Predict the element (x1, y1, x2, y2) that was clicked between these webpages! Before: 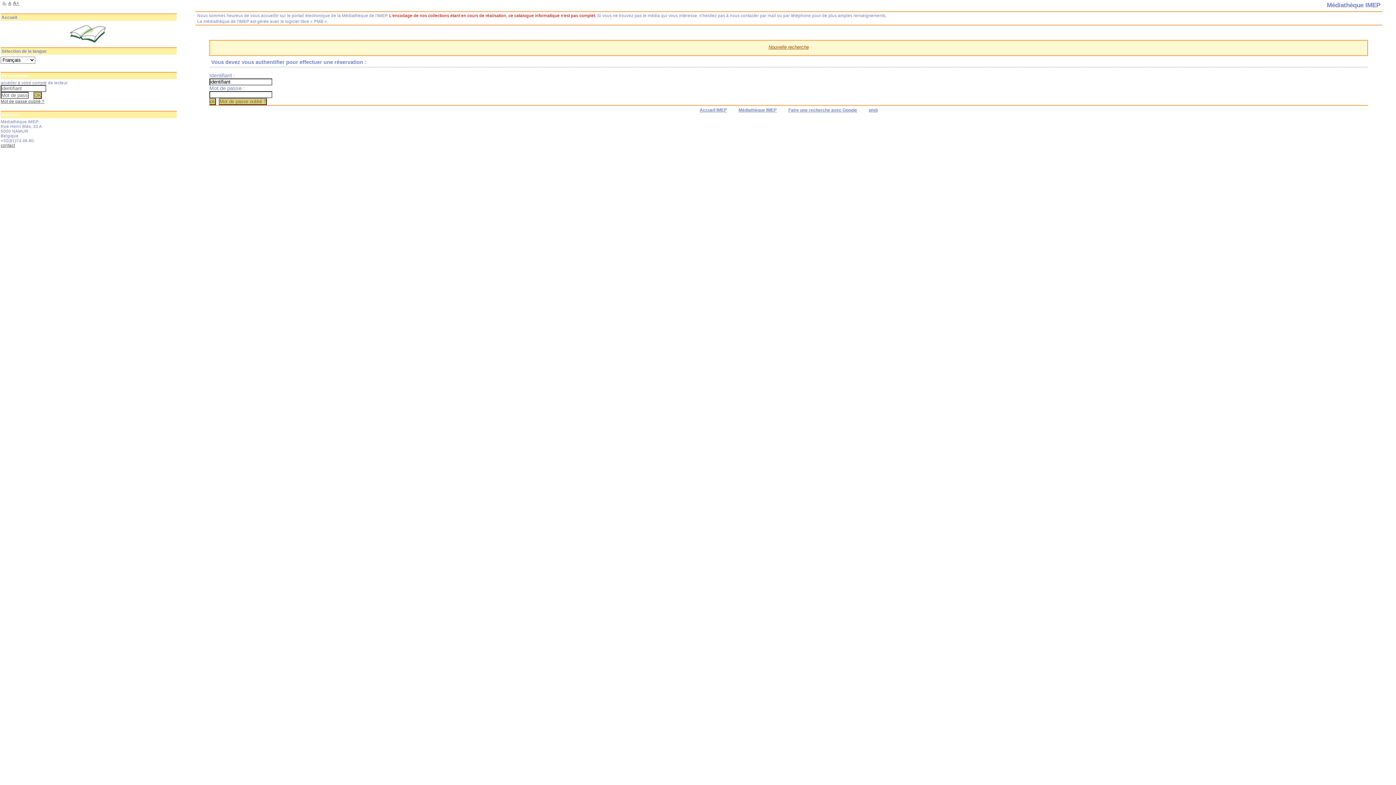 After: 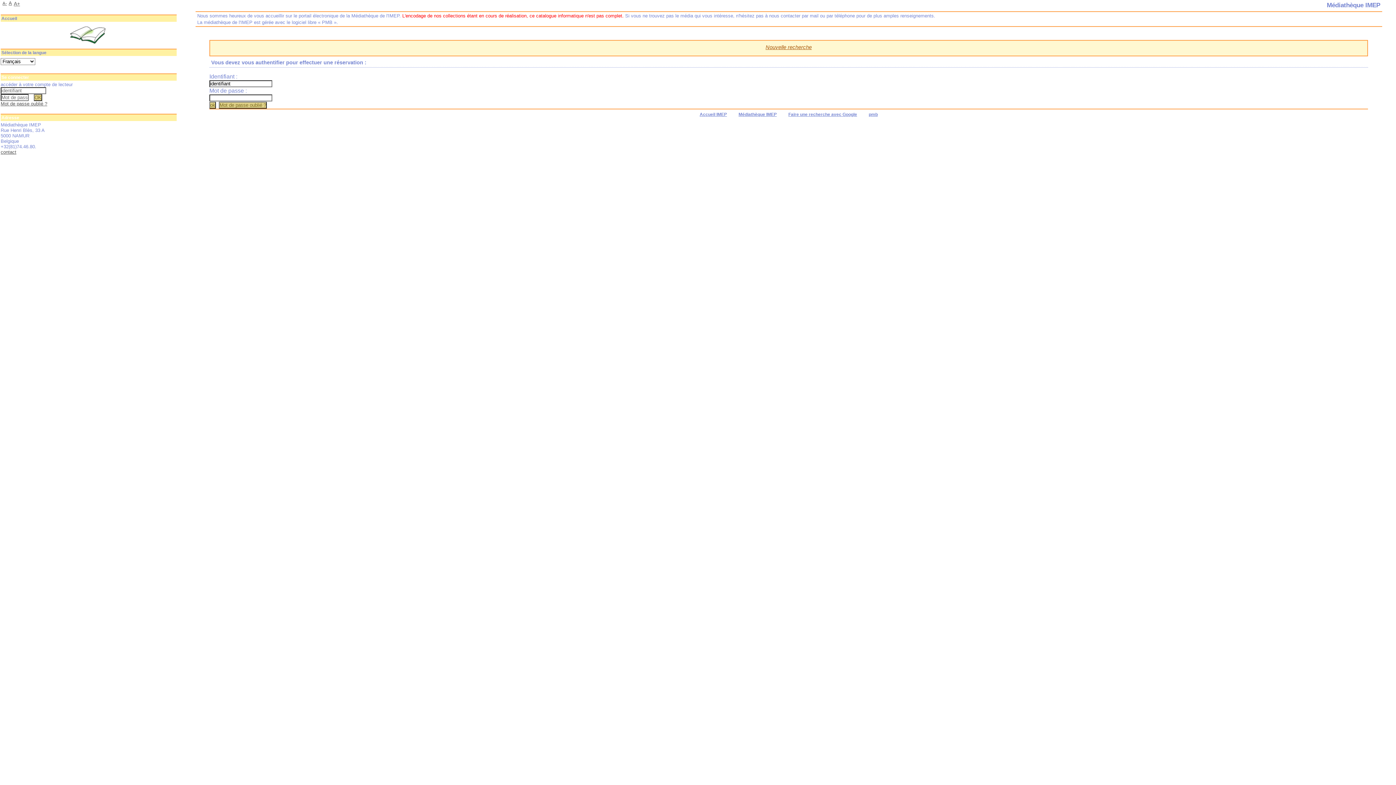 Action: label: A+ bbox: (13, 0, 19, 5)